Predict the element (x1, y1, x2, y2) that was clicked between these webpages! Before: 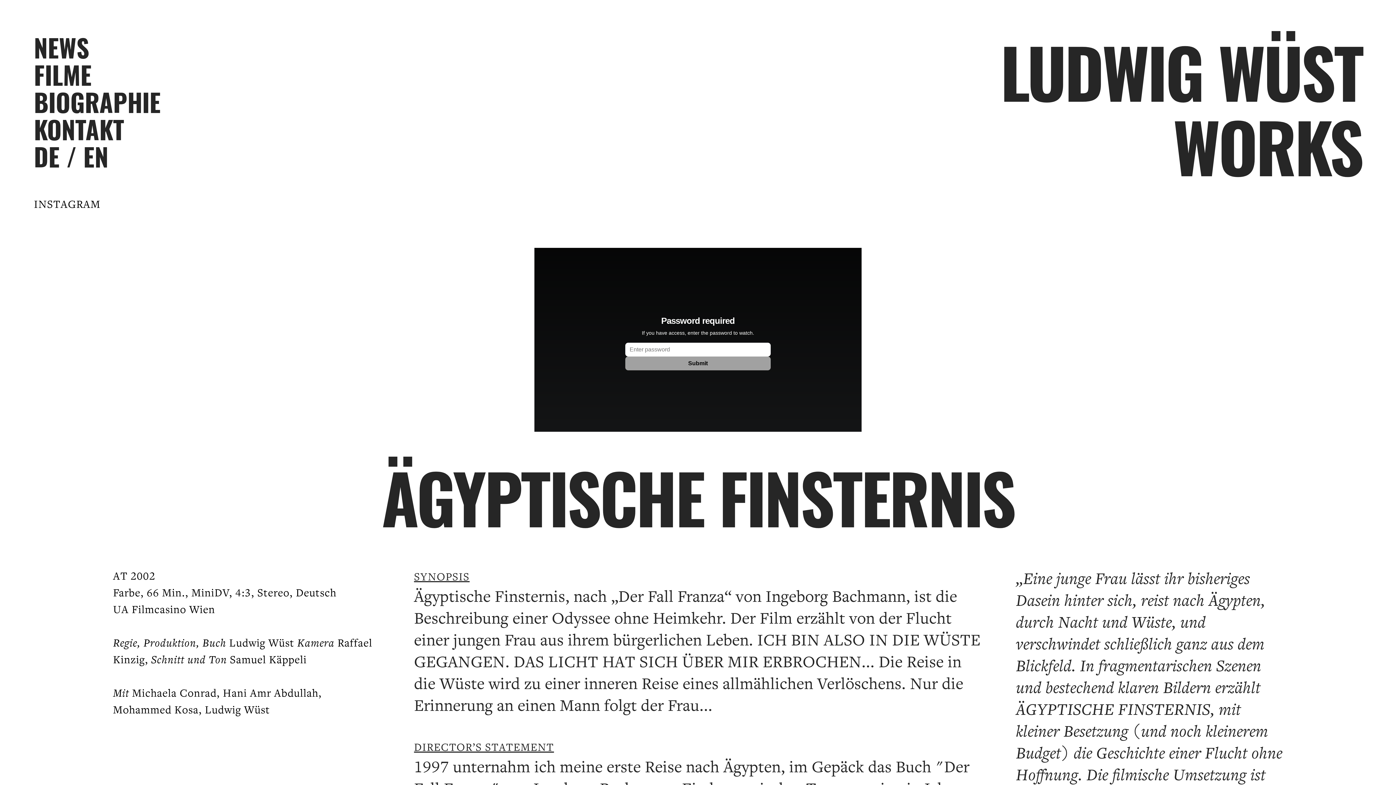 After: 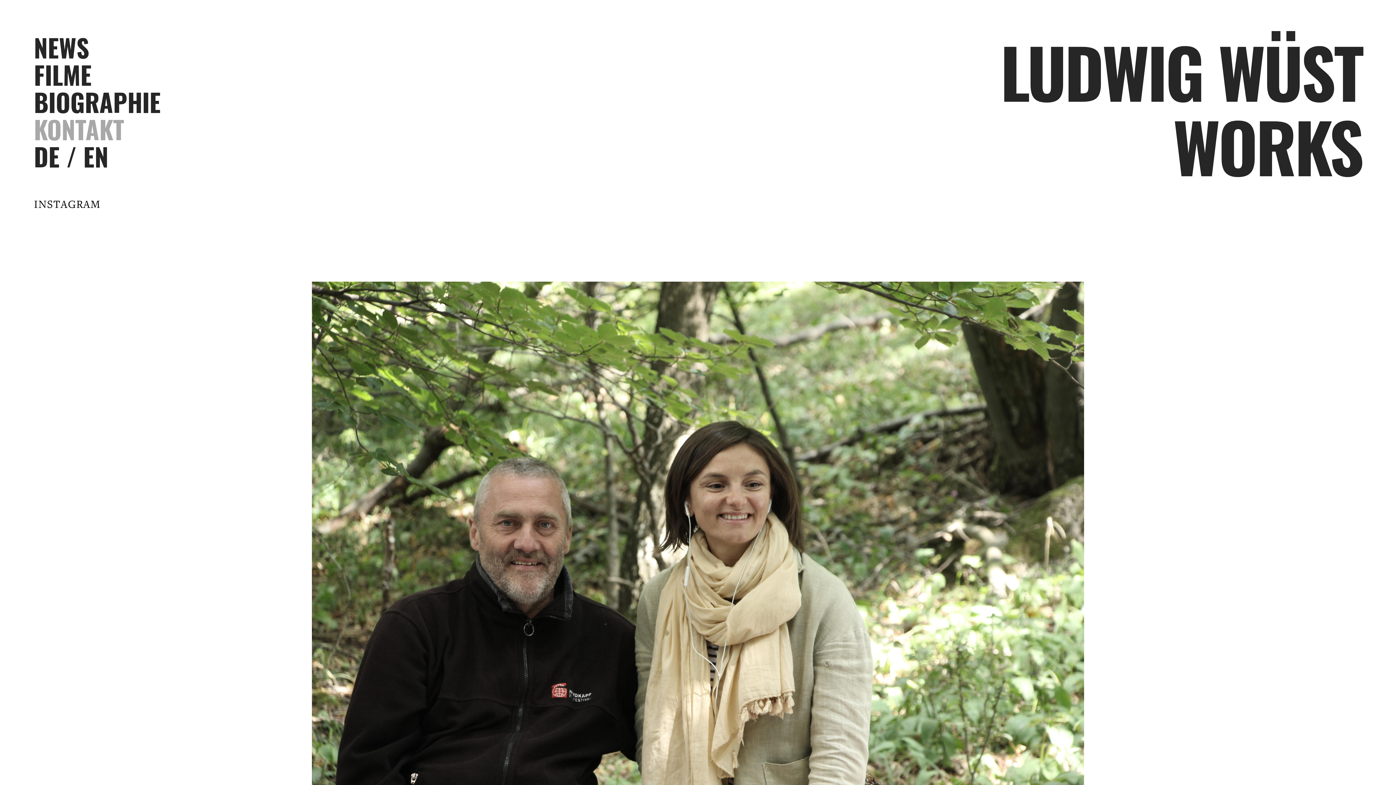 Action: bbox: (33, 110, 124, 150) label: KONTAKT